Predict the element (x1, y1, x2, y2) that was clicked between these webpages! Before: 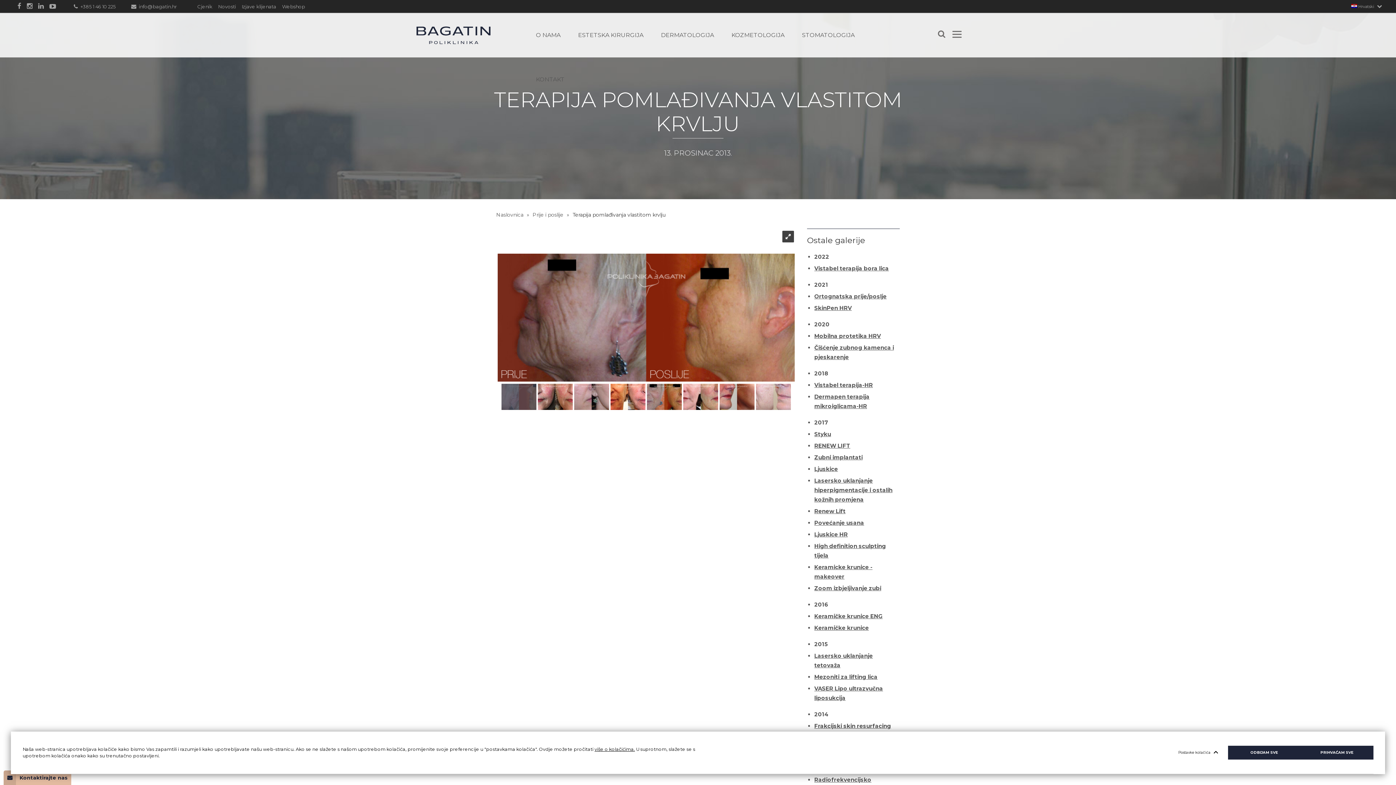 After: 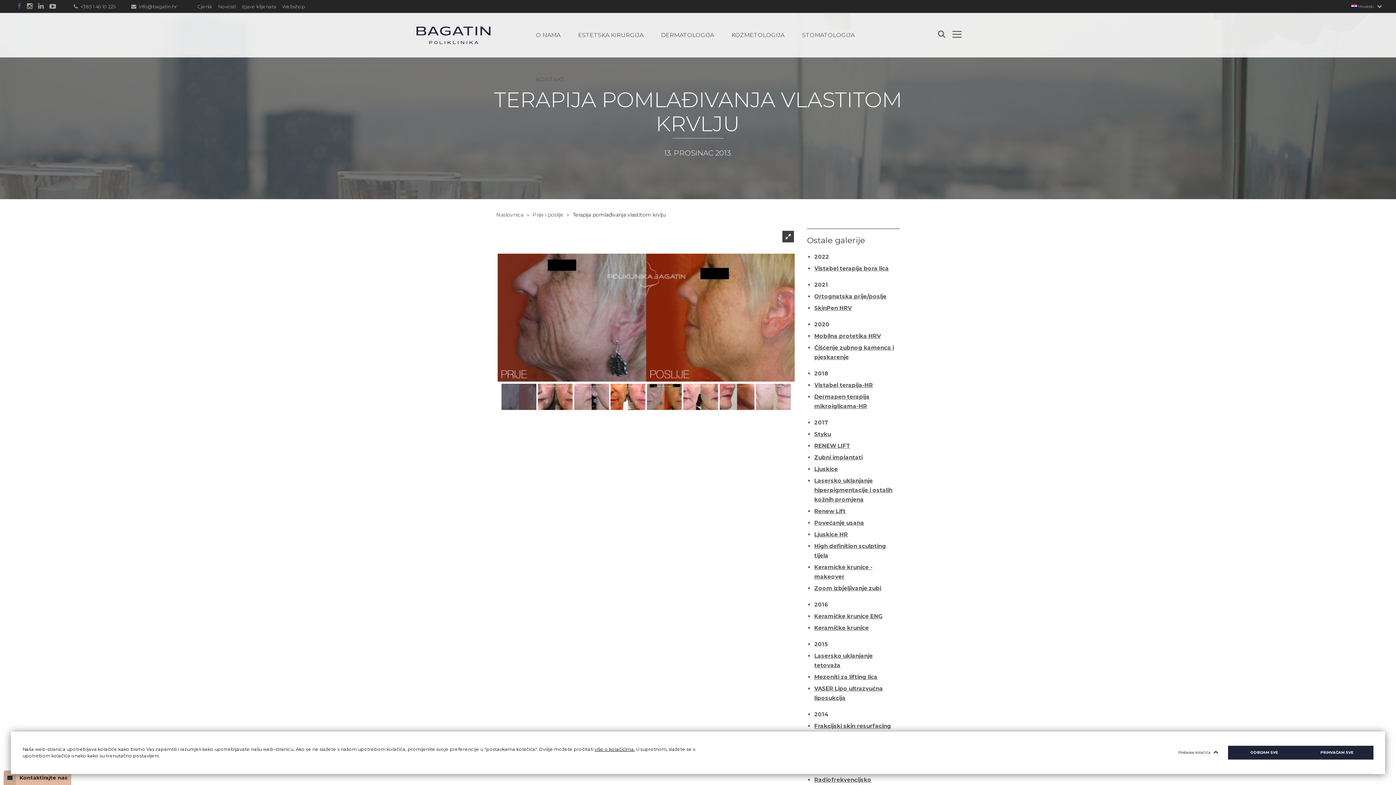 Action: bbox: (17, 2, 21, 10)